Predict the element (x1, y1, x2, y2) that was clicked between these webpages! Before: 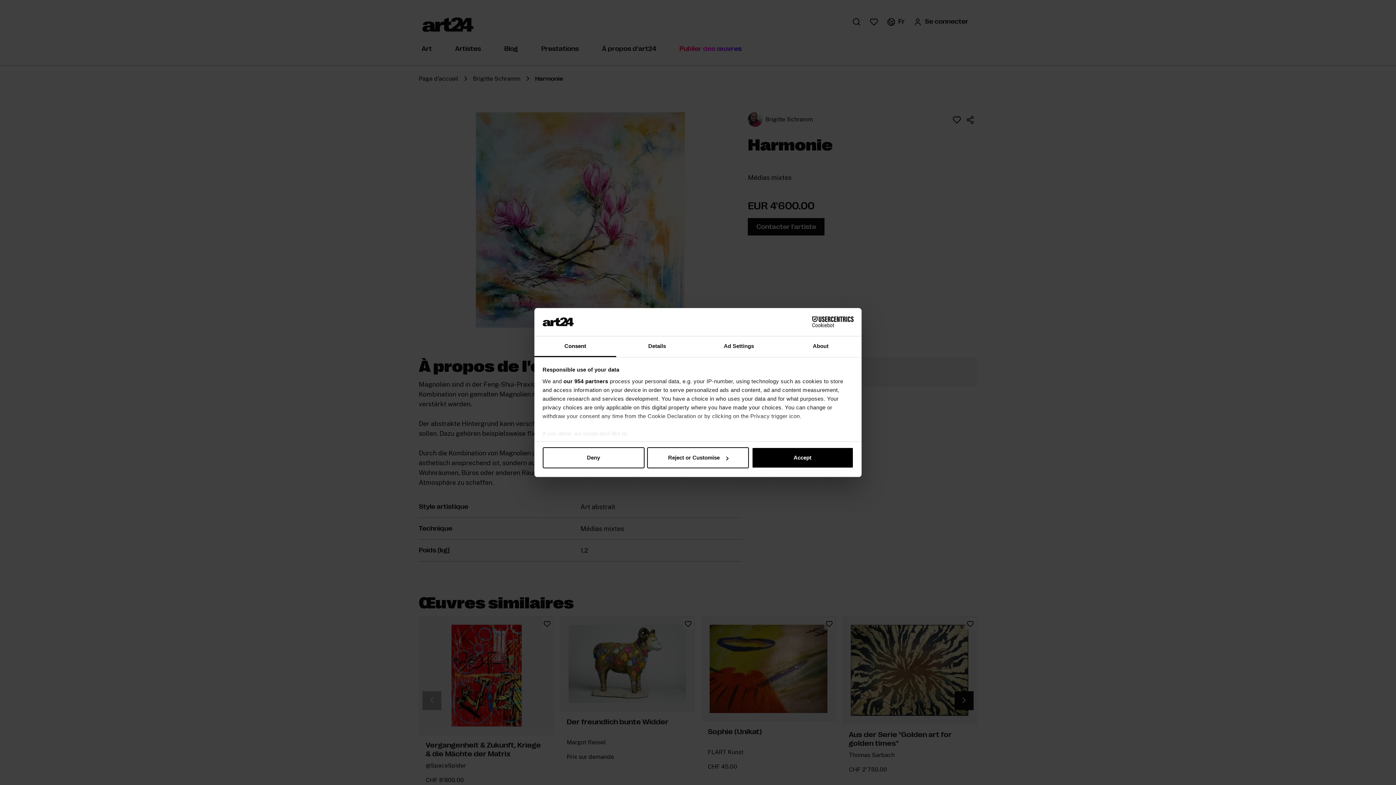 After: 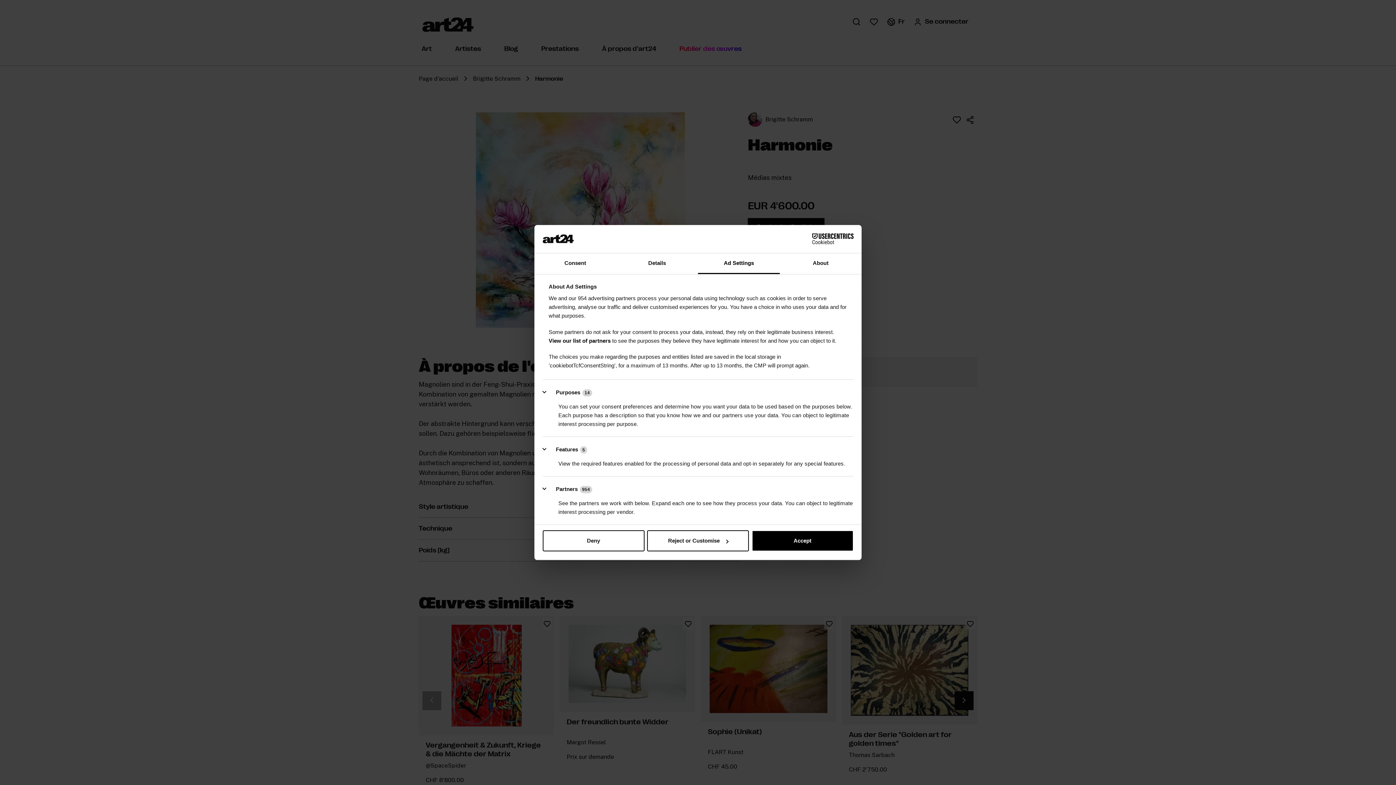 Action: label: Ad Settings bbox: (698, 336, 780, 357)